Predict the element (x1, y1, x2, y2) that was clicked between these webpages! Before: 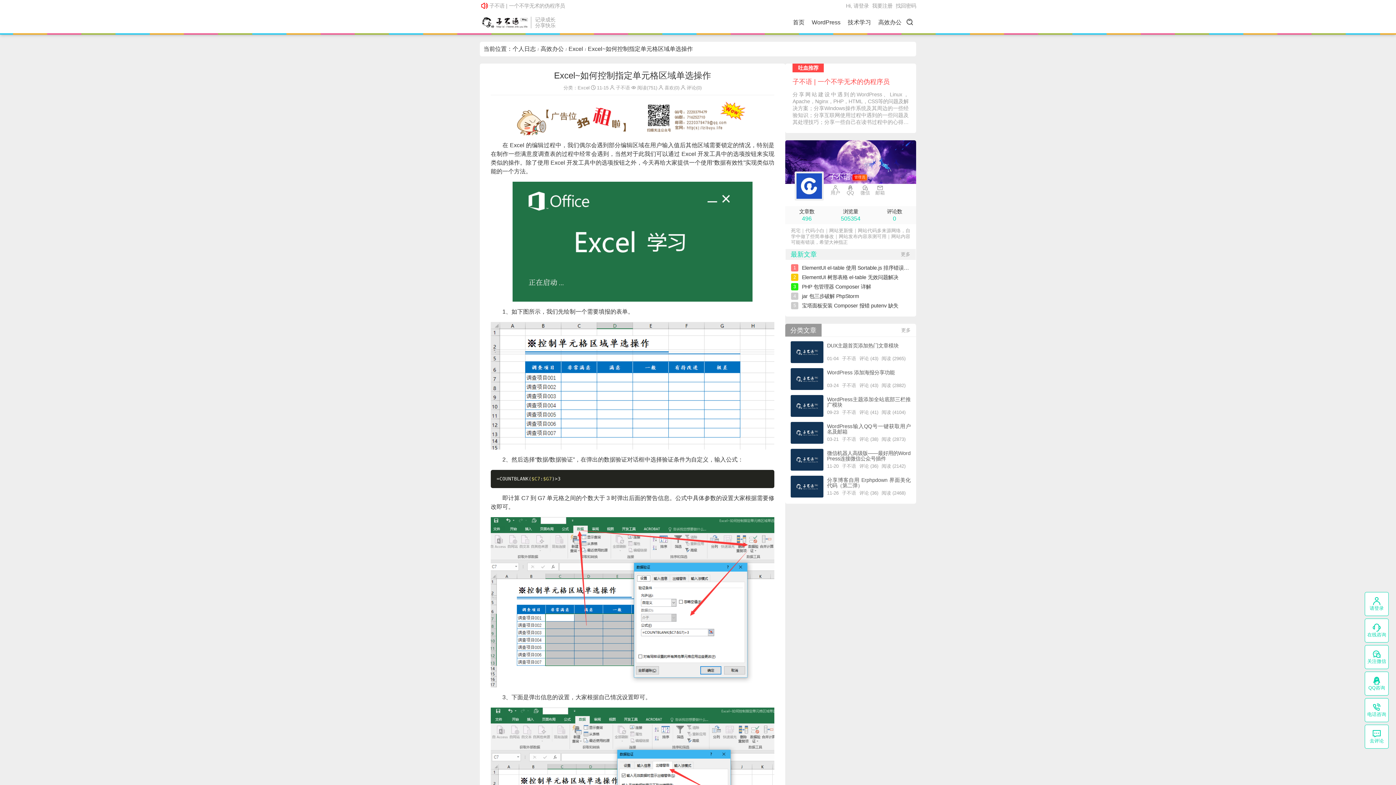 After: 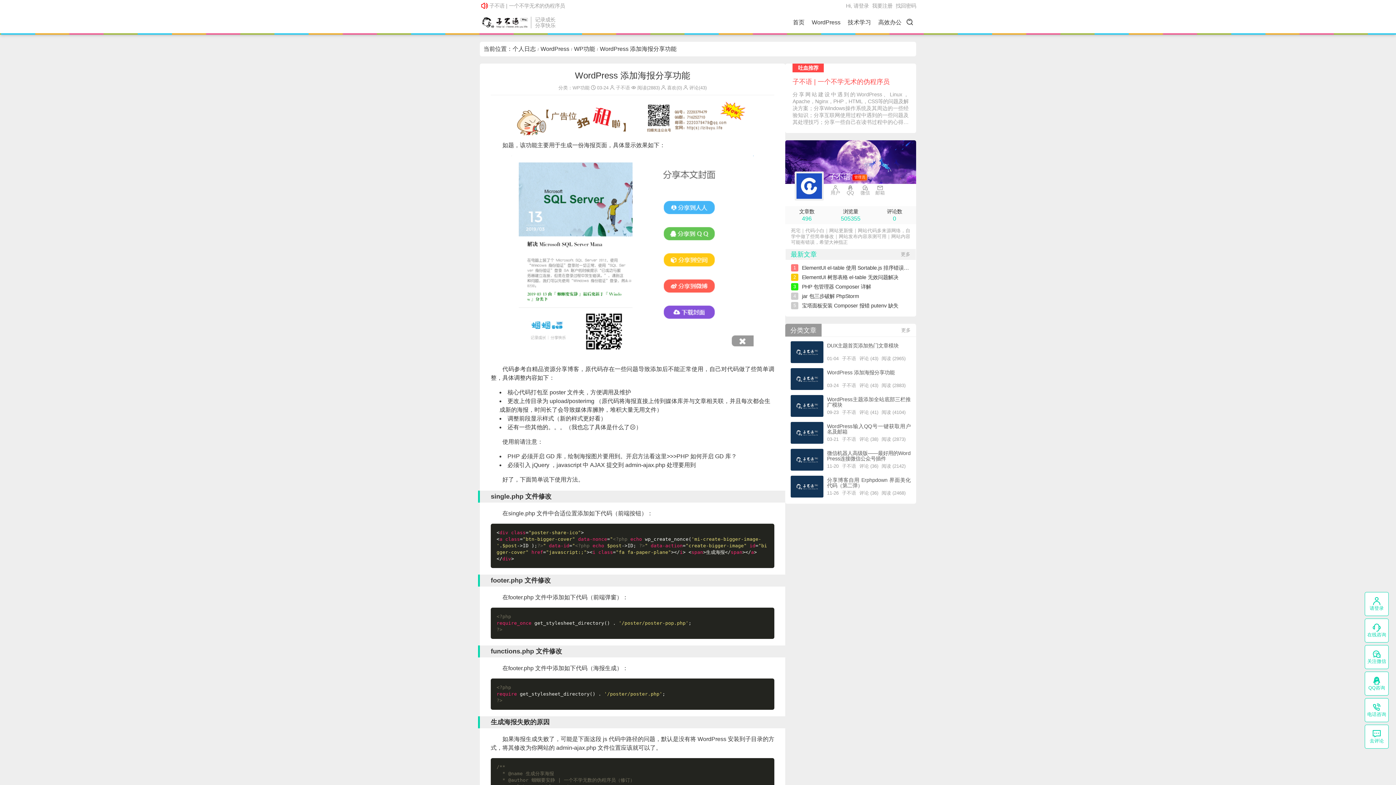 Action: bbox: (790, 368, 910, 390) label: WordPress 添加海报分享功能
03-24 子不语 评论 (43) 阅读 (2882) 喜欢 (0)